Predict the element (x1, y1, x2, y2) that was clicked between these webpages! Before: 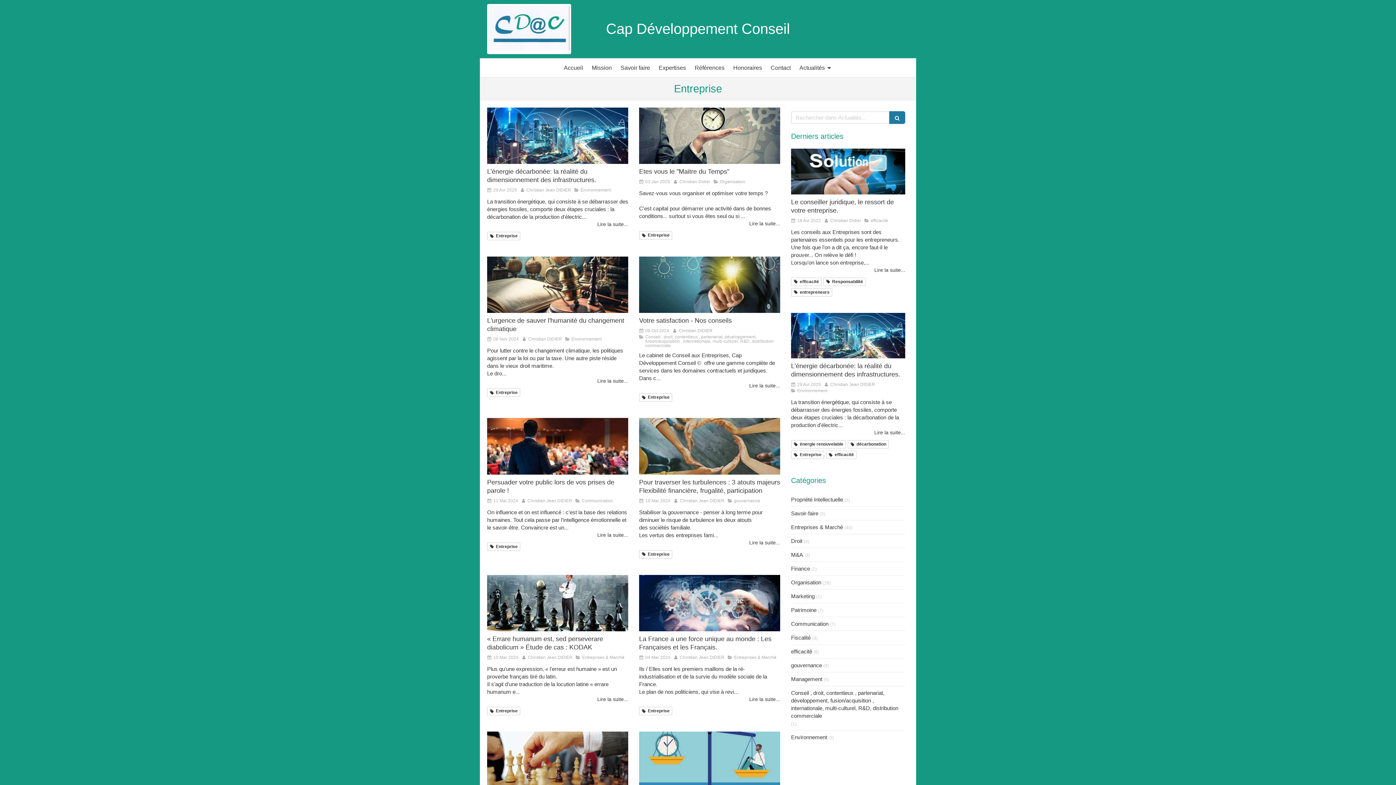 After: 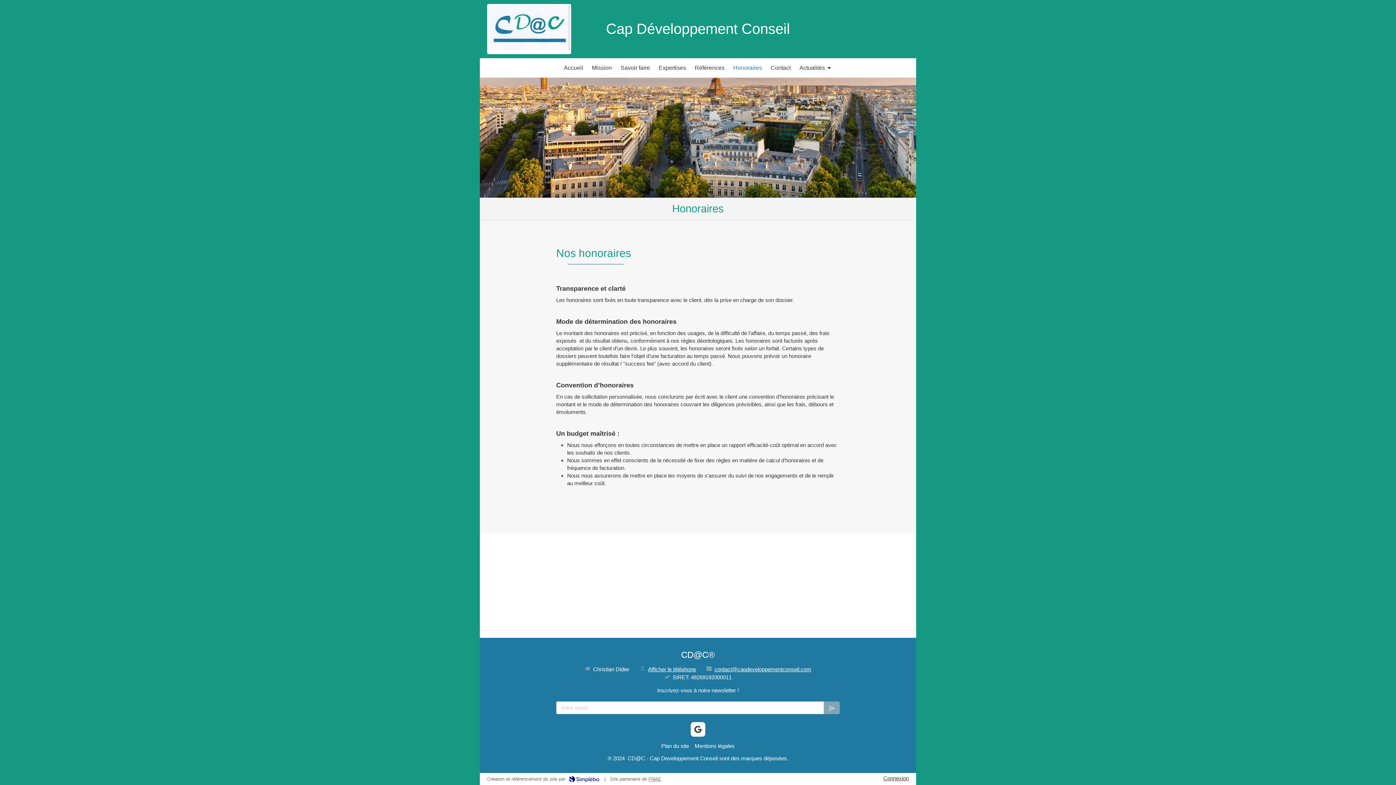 Action: label: Honoraires bbox: (729, 58, 765, 77)